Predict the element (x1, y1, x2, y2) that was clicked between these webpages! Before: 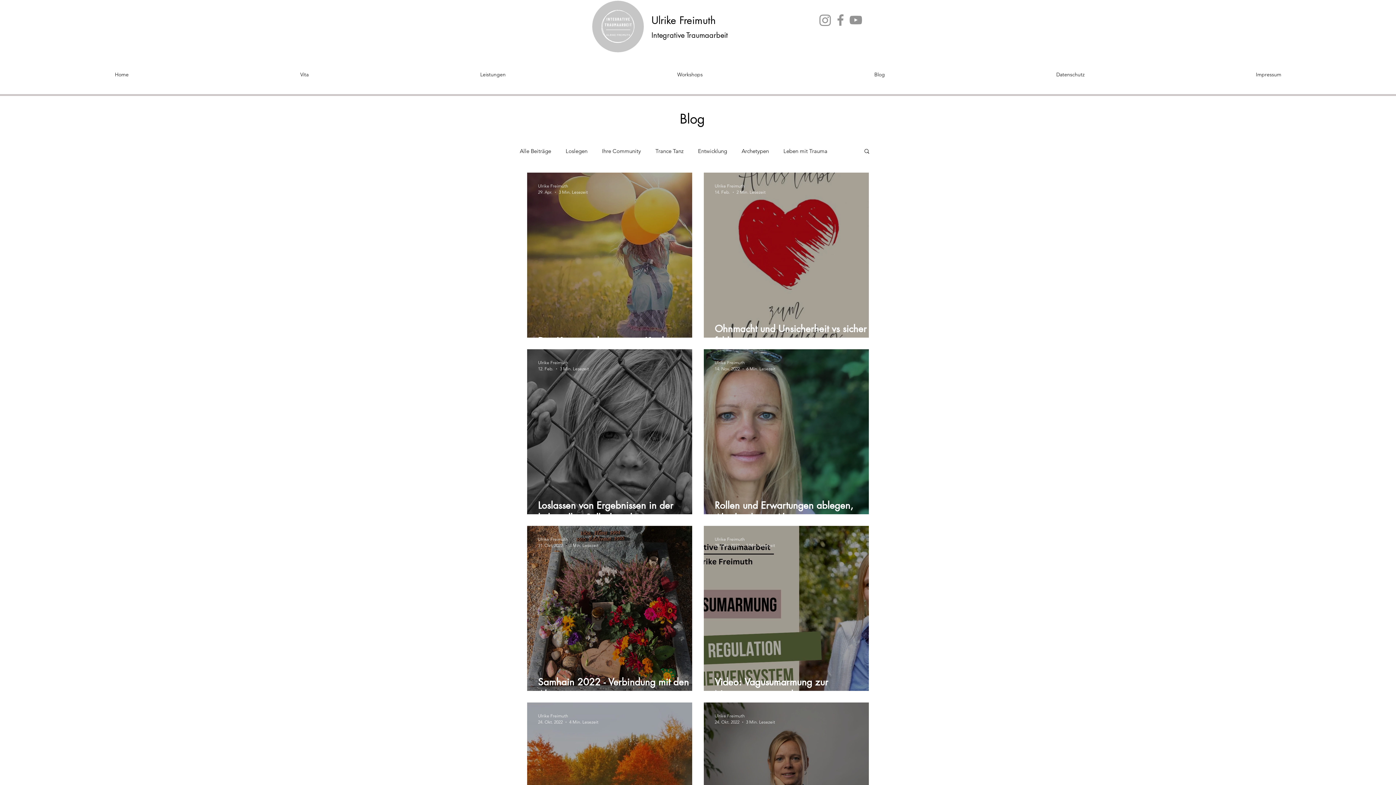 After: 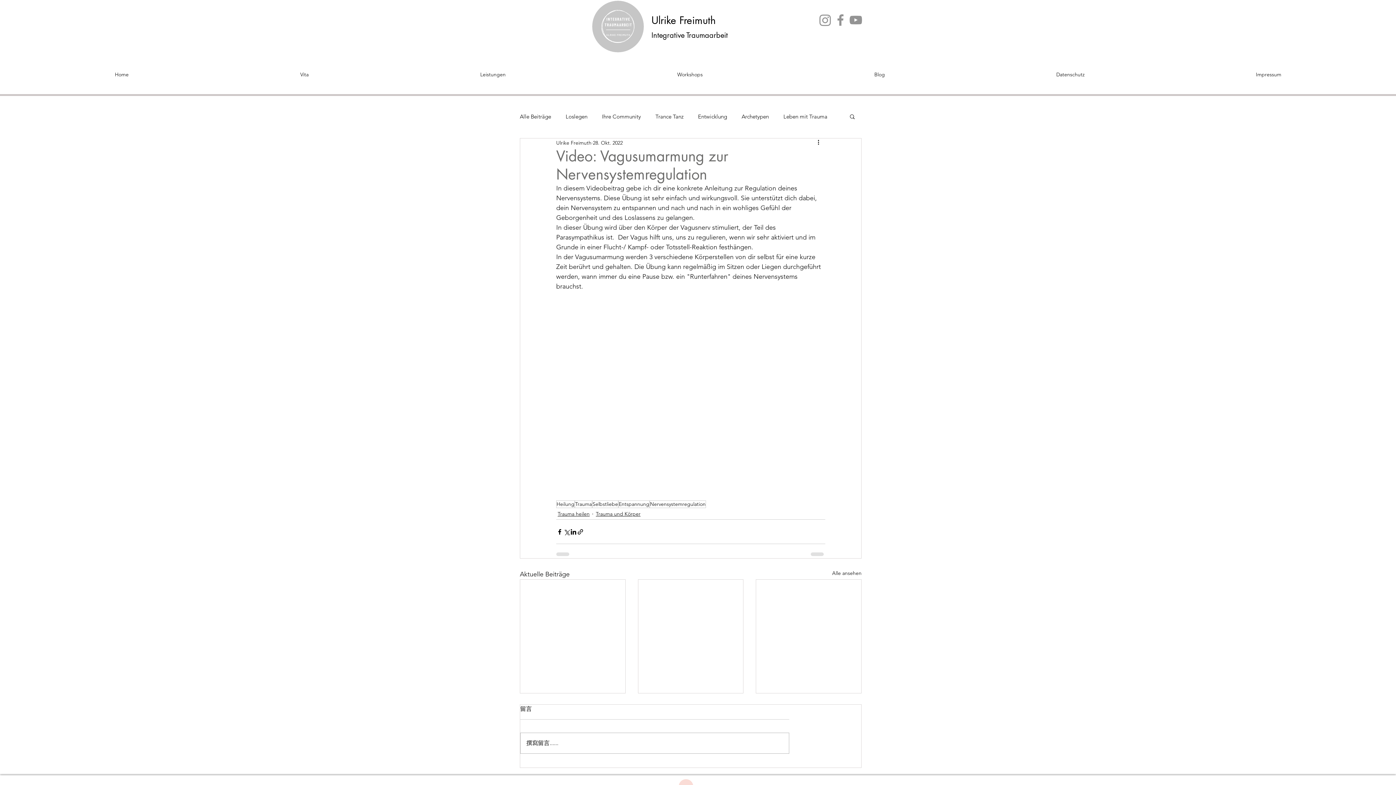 Action: label: Video: Vagusumarmung zur Nervensystemregulation bbox: (714, 676, 880, 701)